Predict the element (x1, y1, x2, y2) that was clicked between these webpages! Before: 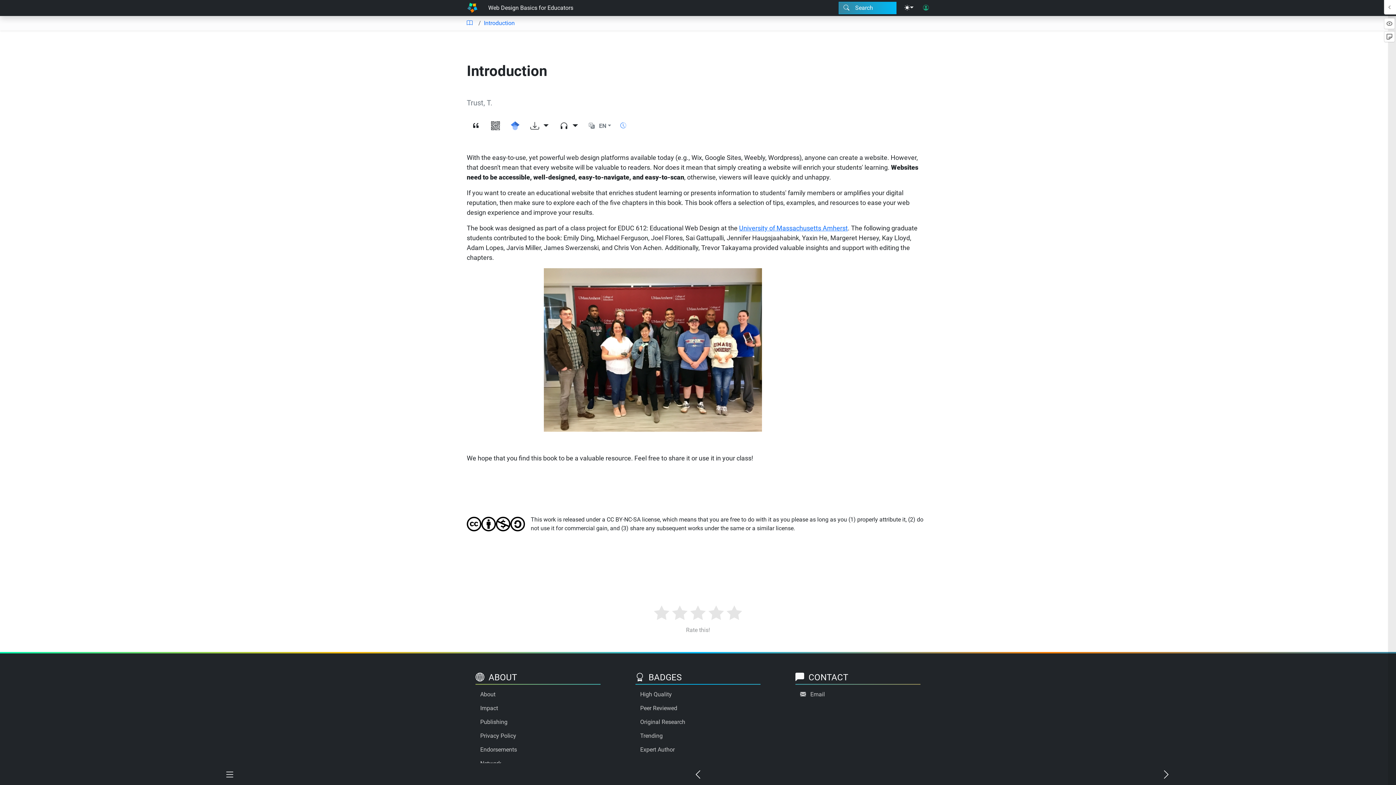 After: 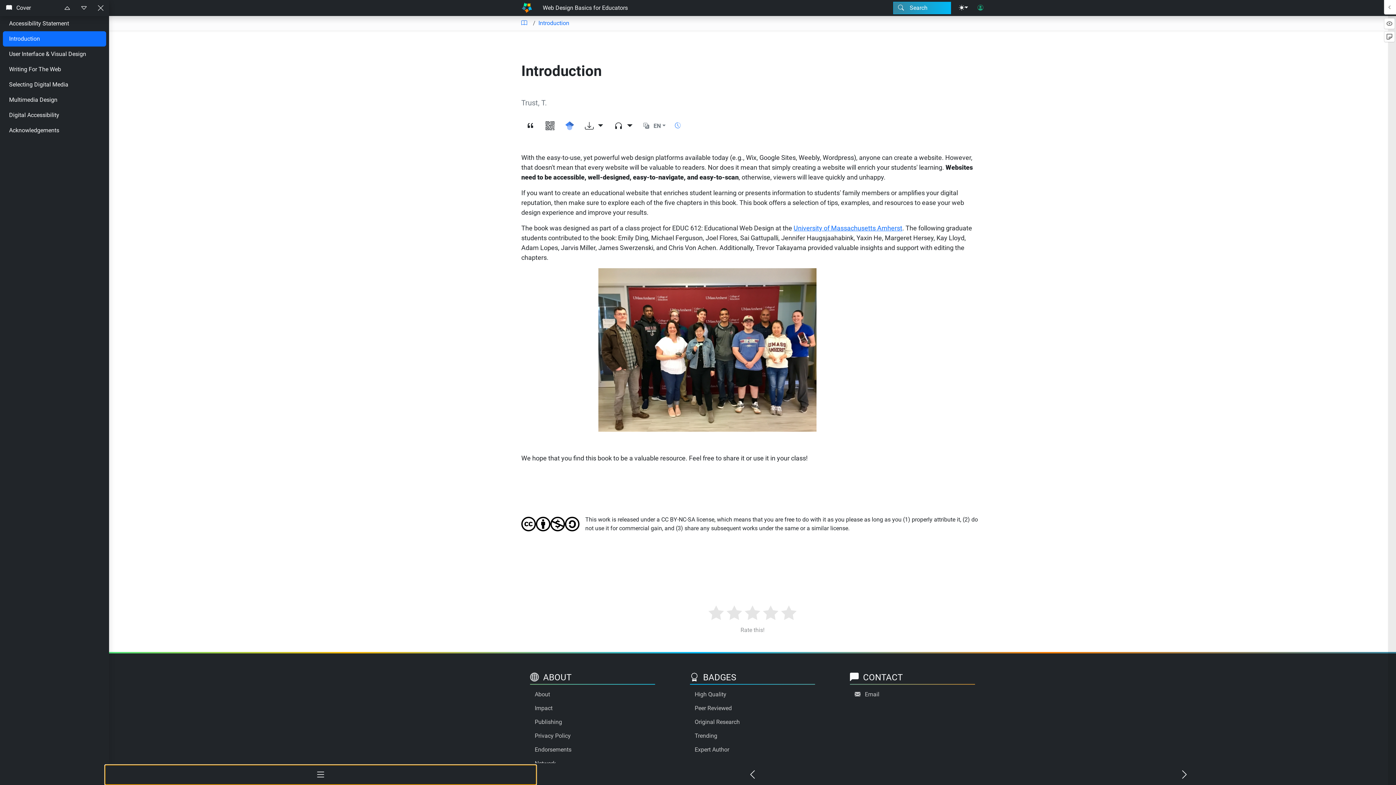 Action: bbox: (-4, 765, 464, 785)